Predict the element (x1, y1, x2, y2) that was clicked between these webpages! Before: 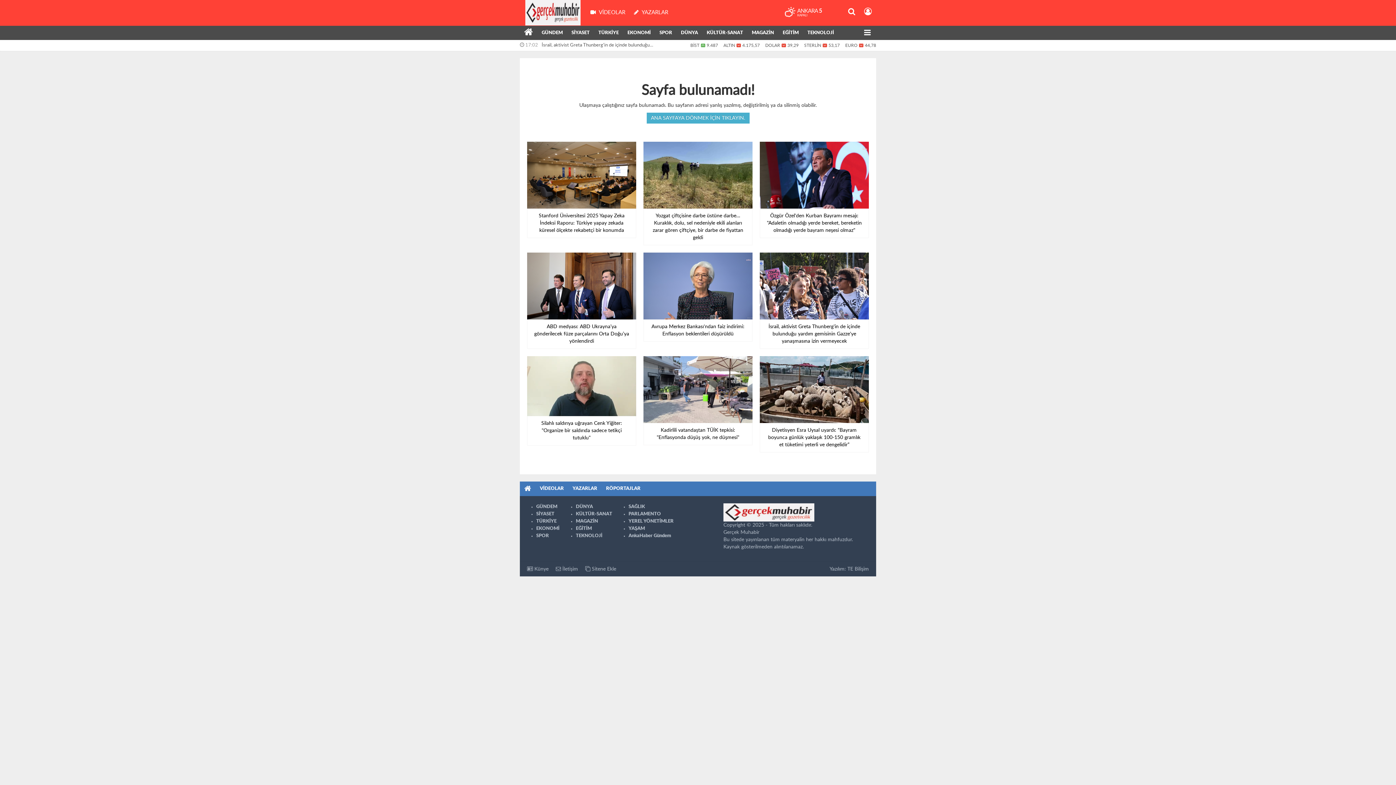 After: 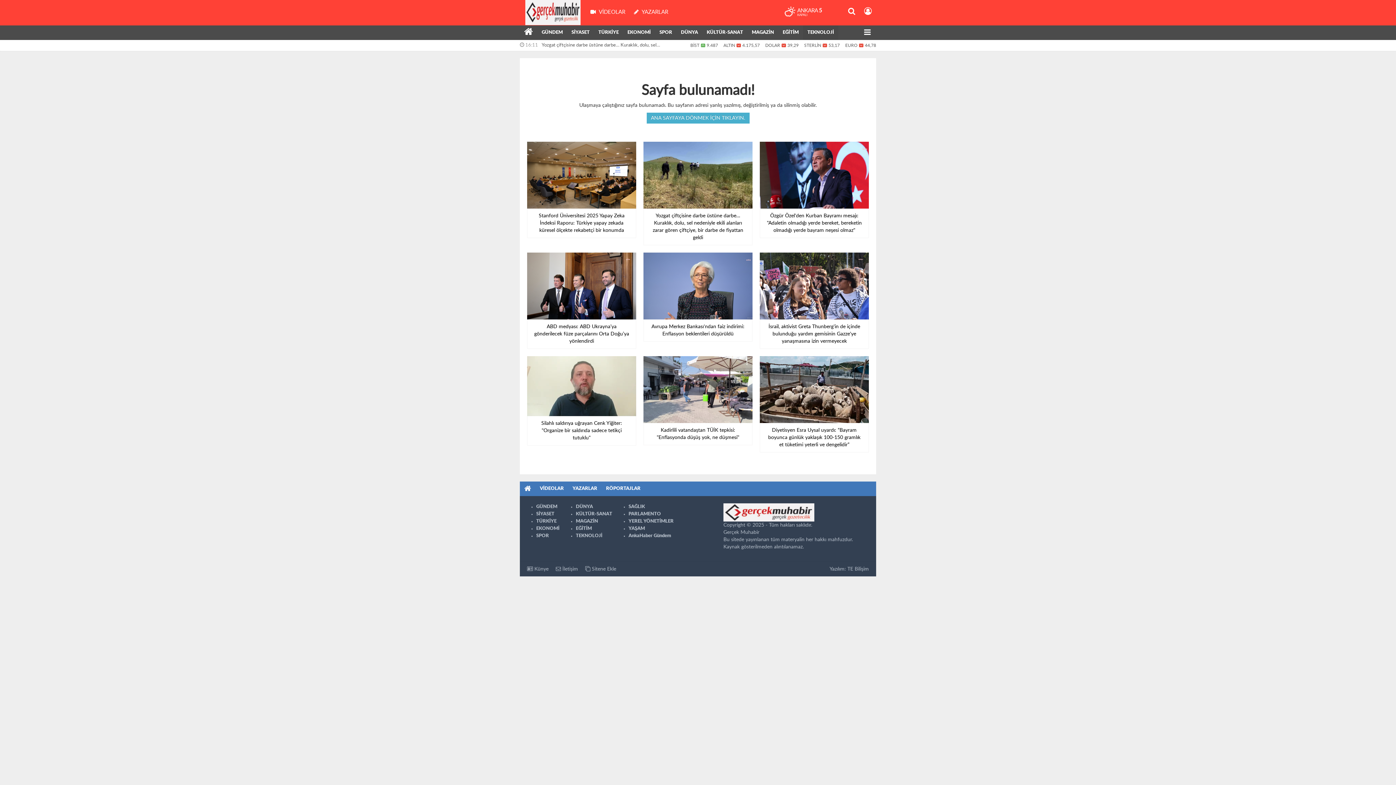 Action: bbox: (803, 25, 838, 40) label: TEKNOLOJİ